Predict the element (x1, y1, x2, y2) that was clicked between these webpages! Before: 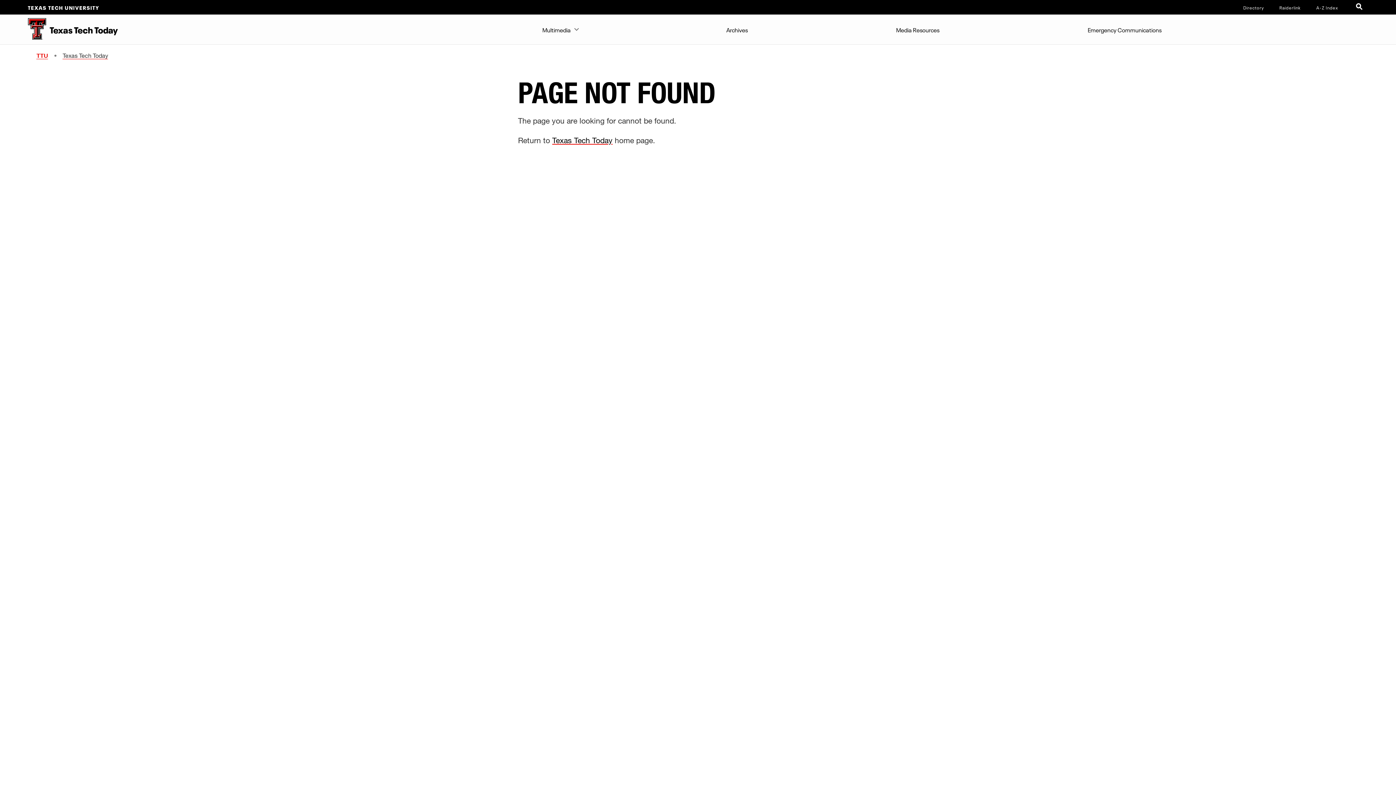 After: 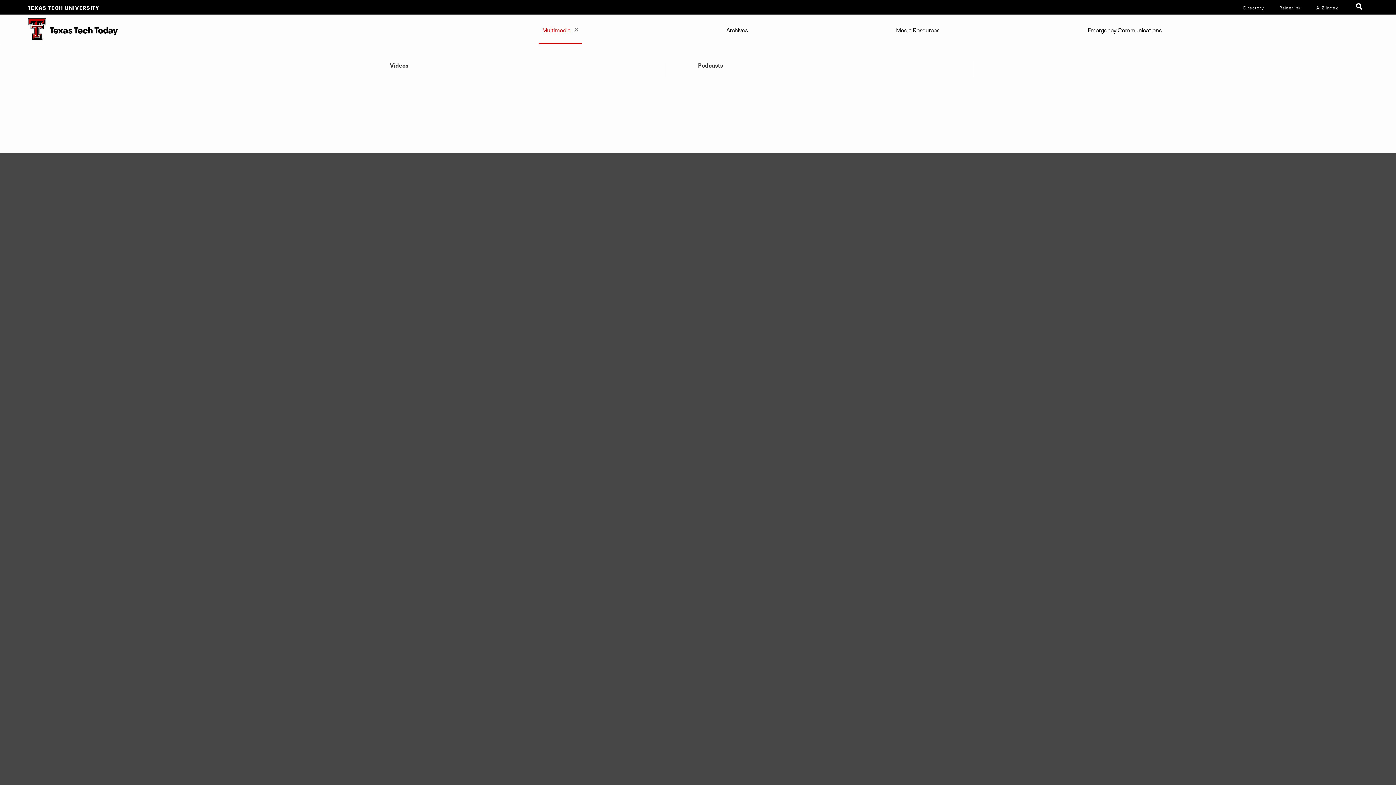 Action: bbox: (538, 14, 581, 43) label: Multimedia